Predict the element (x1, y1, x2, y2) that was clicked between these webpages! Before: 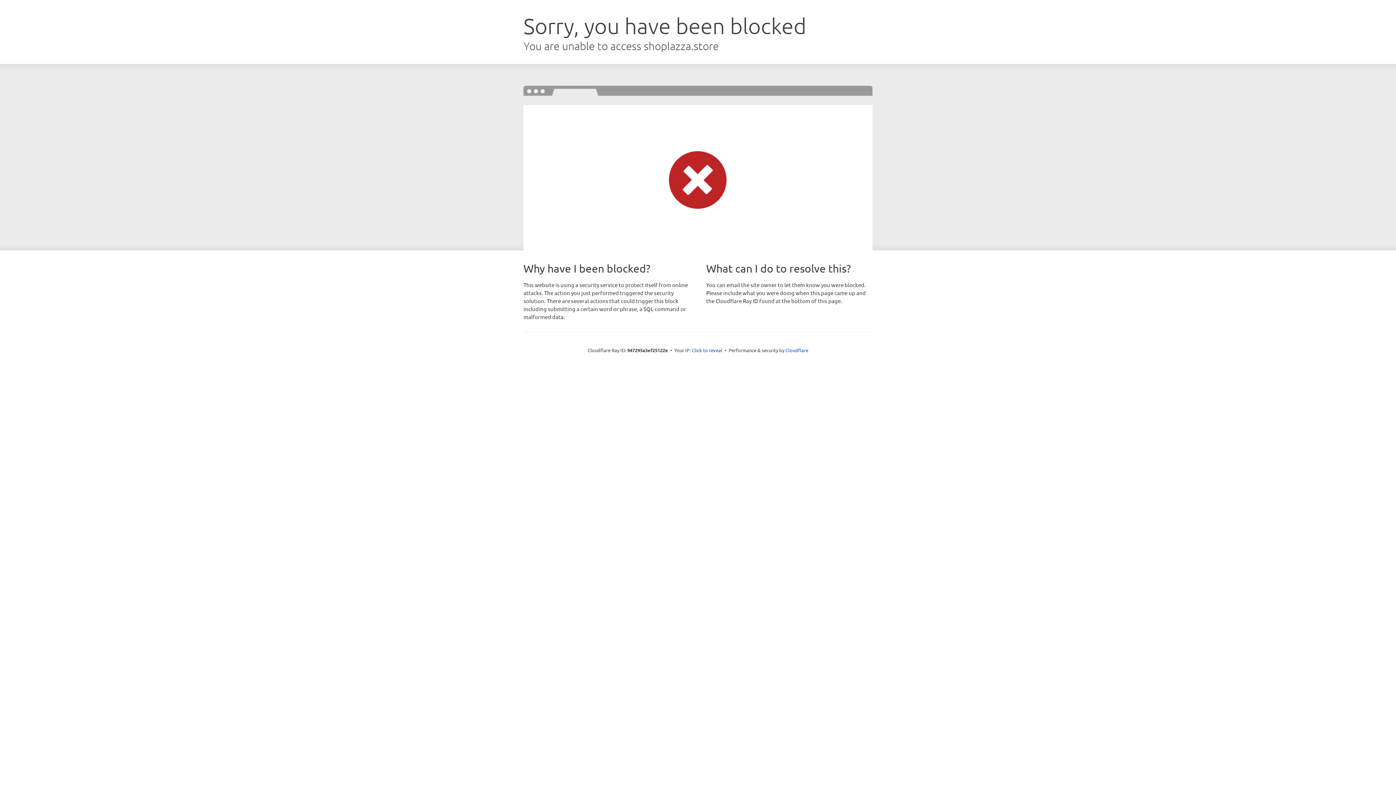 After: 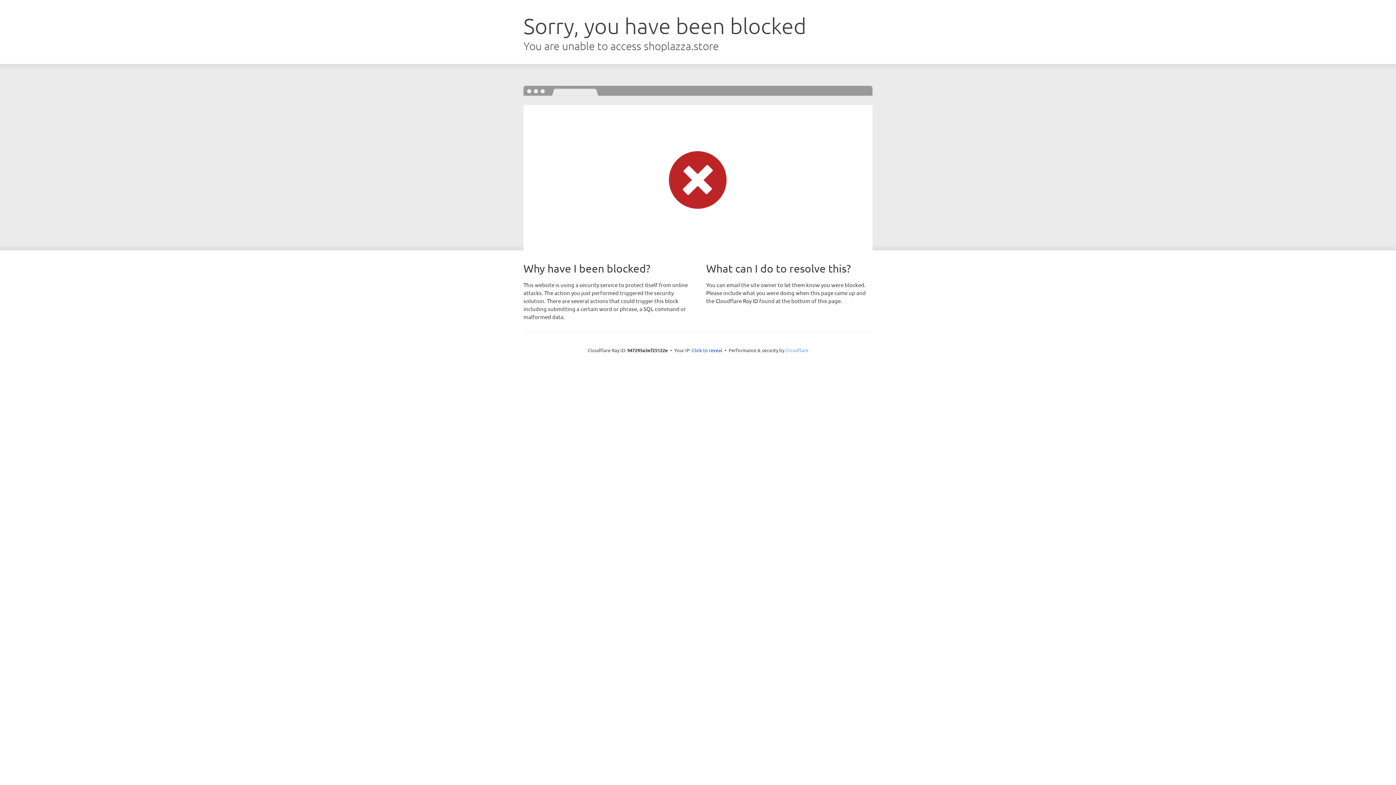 Action: label: Cloudflare bbox: (785, 347, 808, 353)